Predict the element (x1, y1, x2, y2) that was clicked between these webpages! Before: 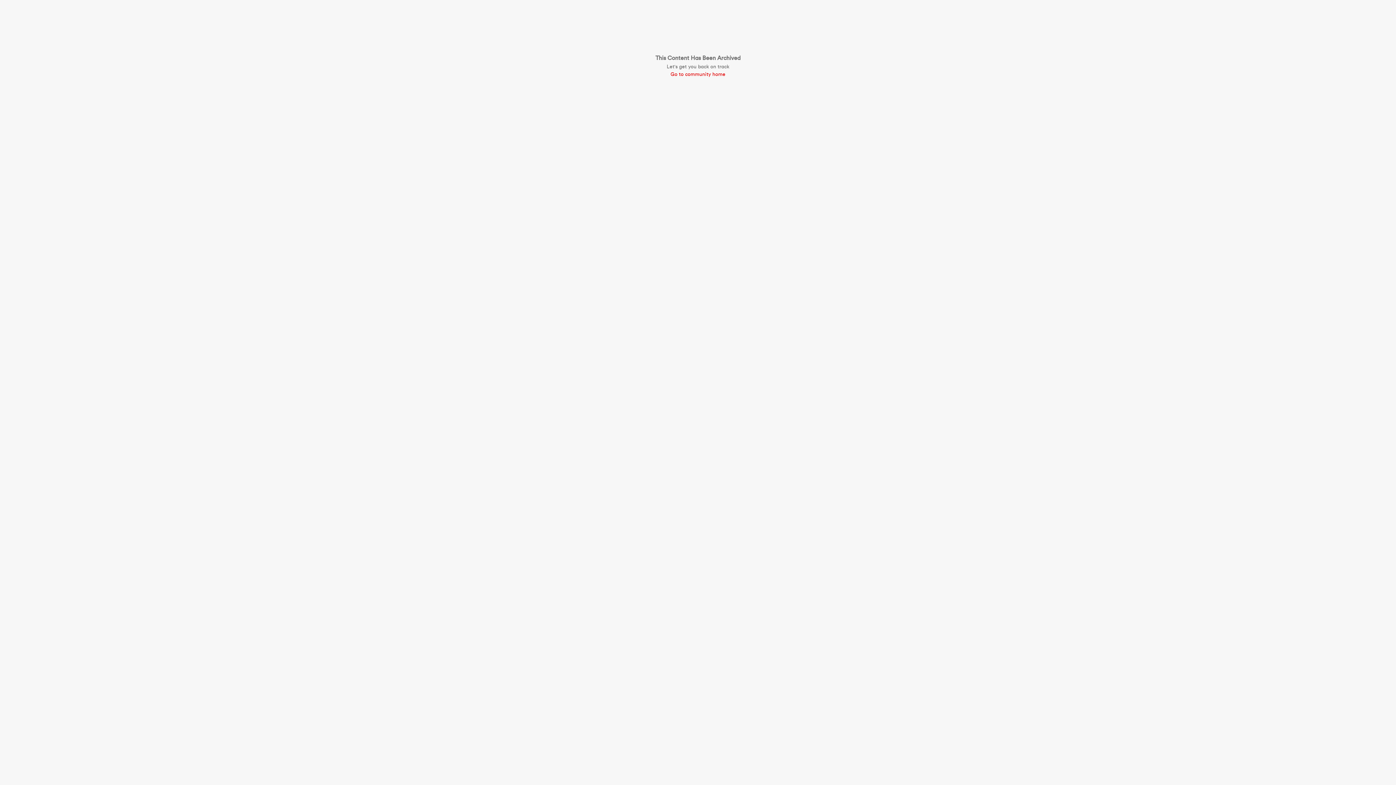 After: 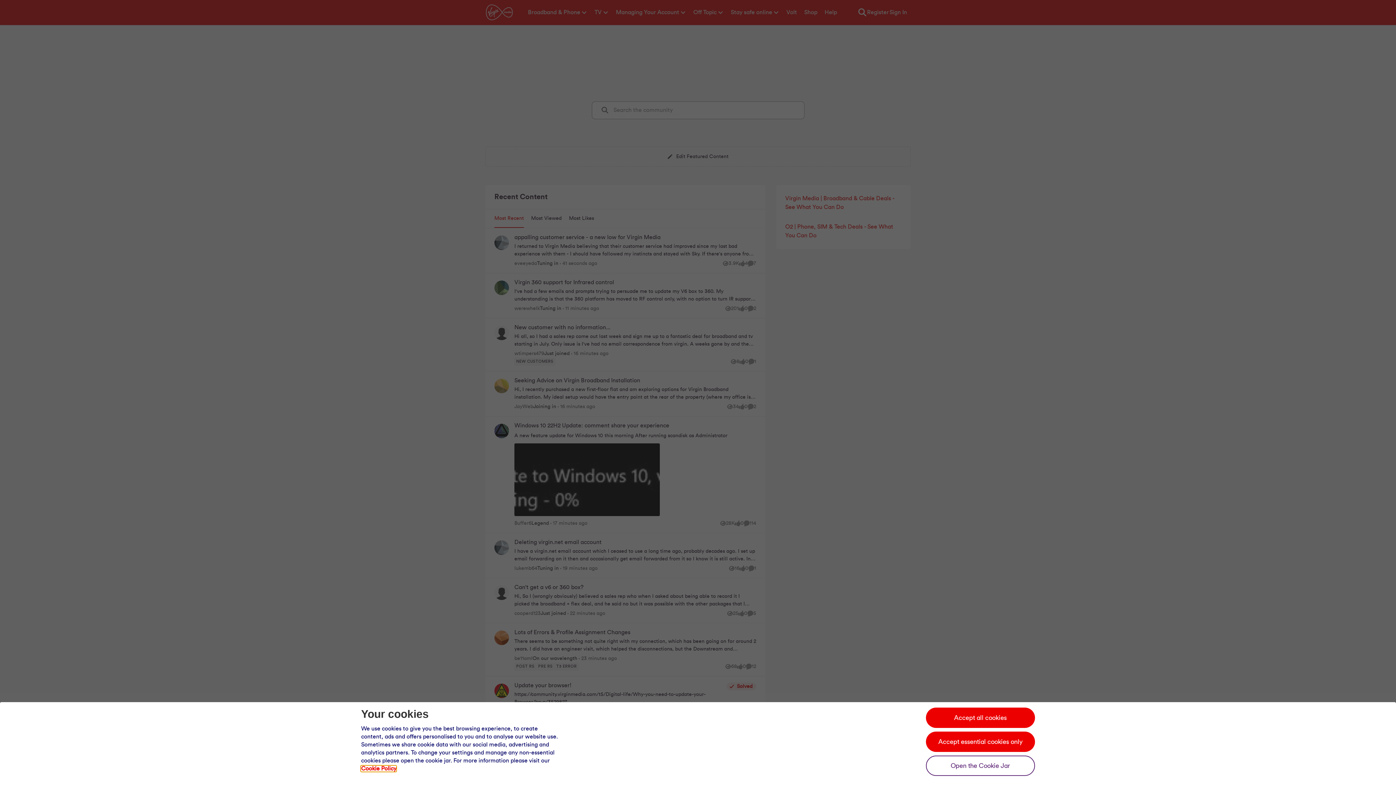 Action: bbox: (655, 70, 740, 78) label: Go to community home